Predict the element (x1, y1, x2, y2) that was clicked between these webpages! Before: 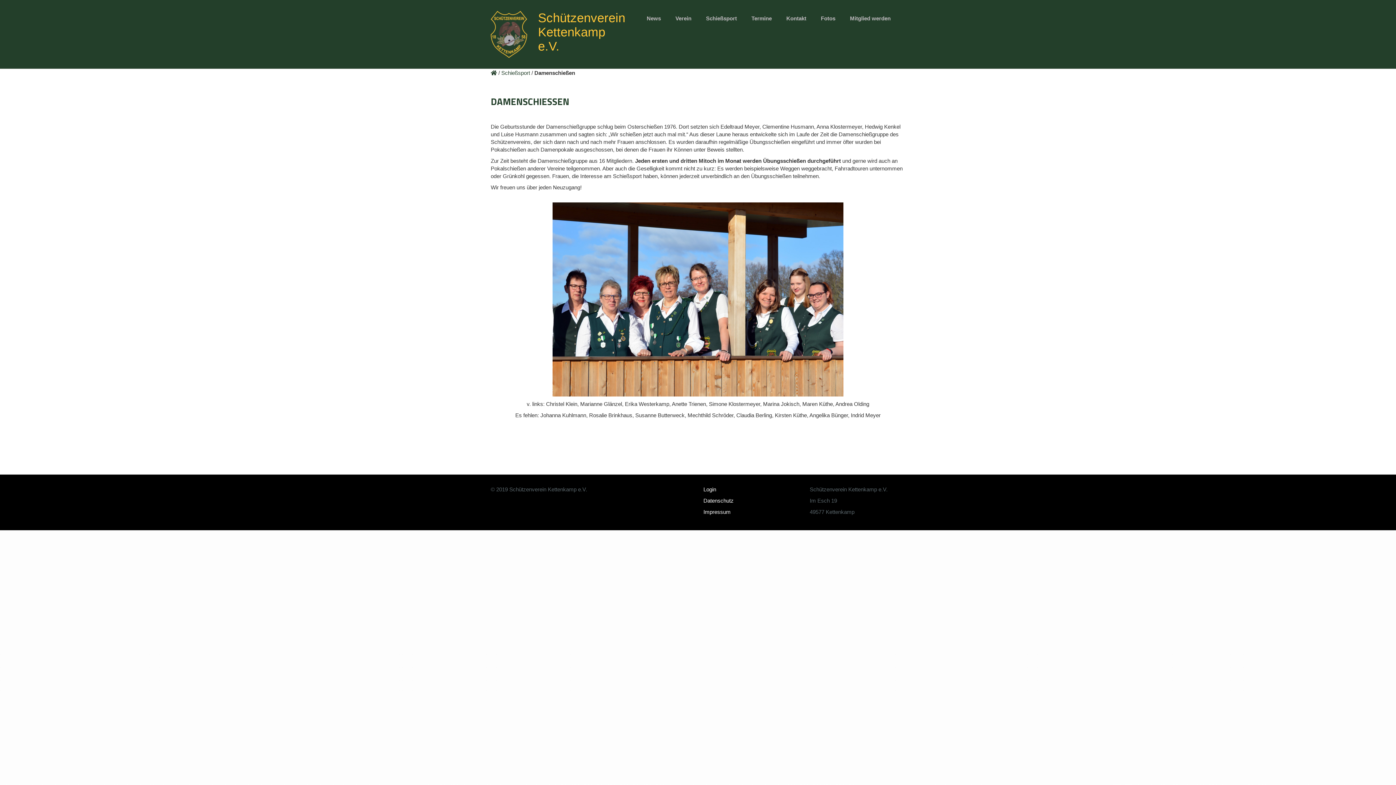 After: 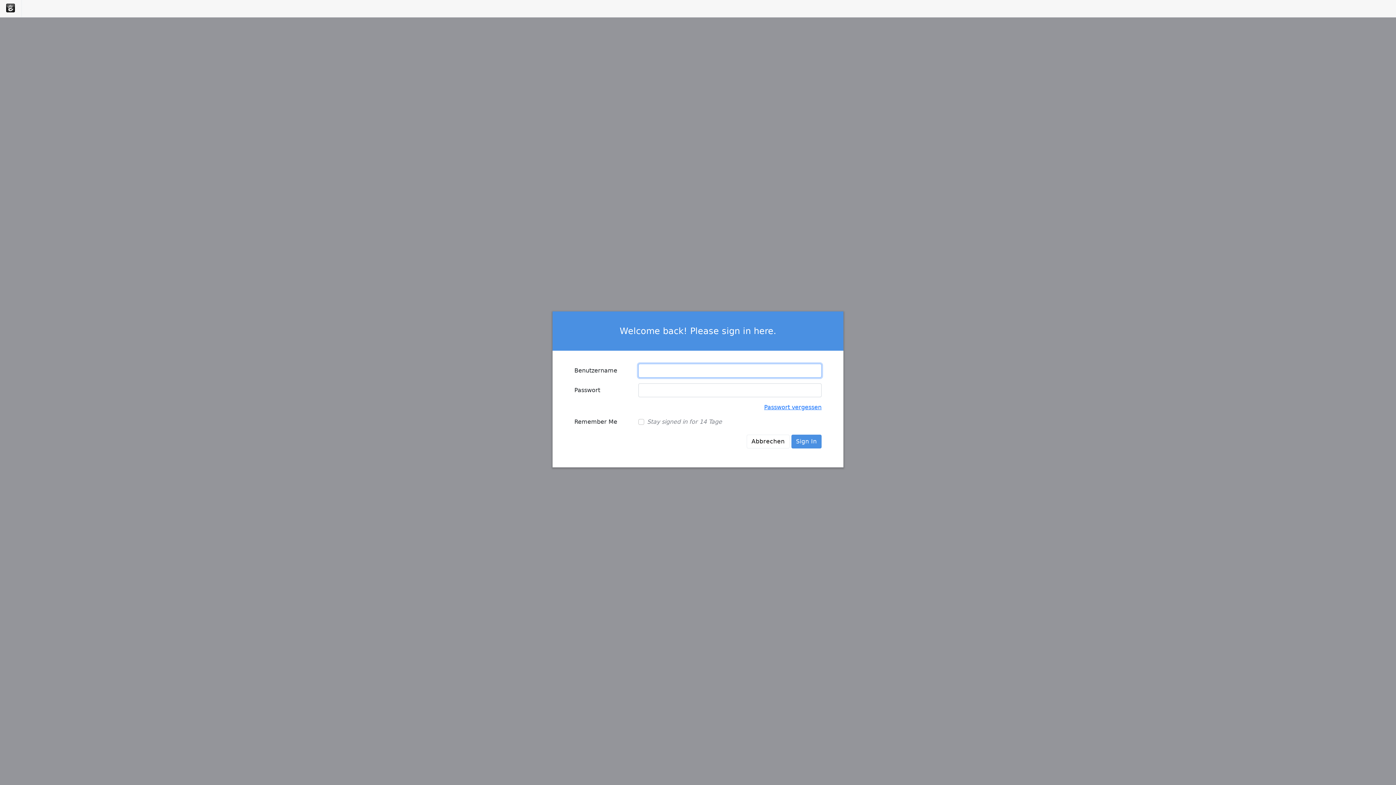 Action: label: Login bbox: (703, 486, 716, 492)